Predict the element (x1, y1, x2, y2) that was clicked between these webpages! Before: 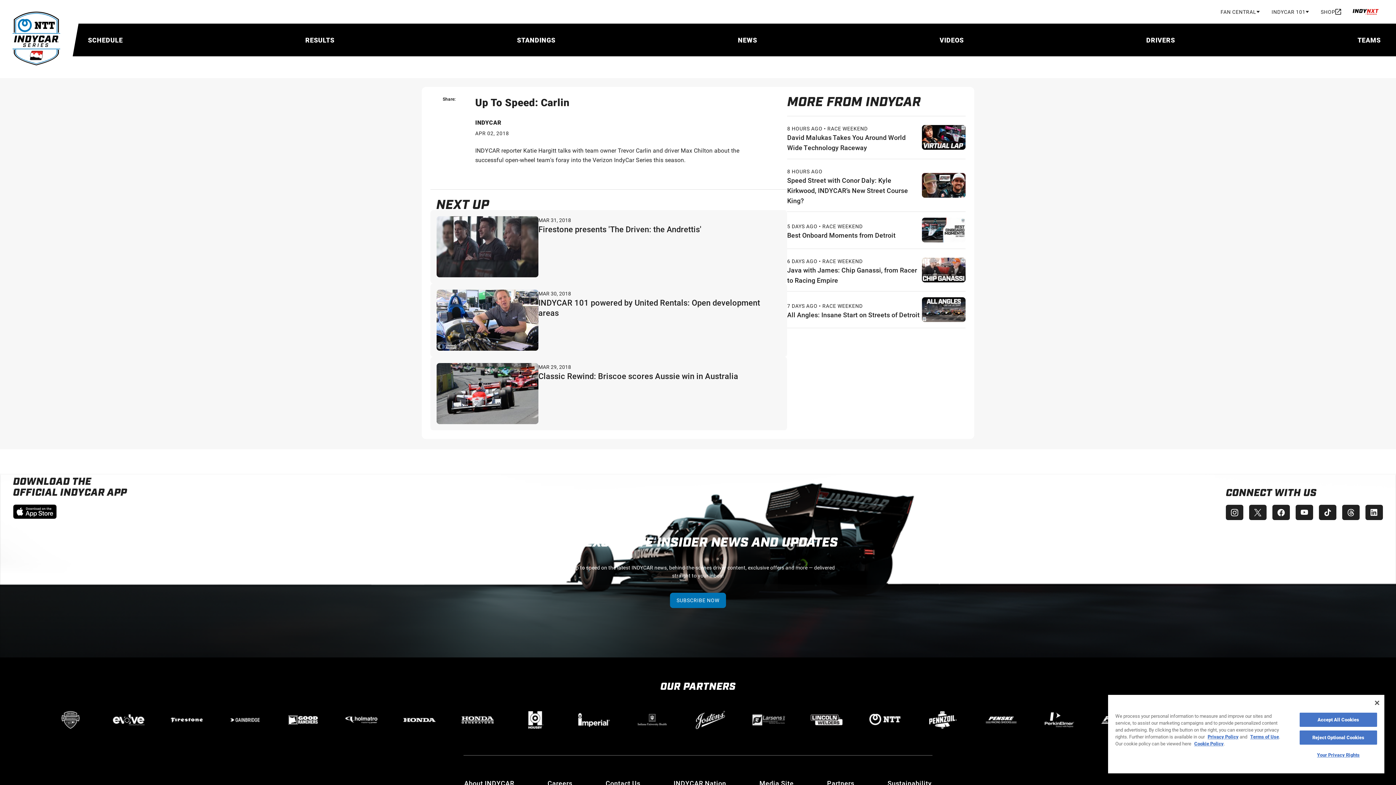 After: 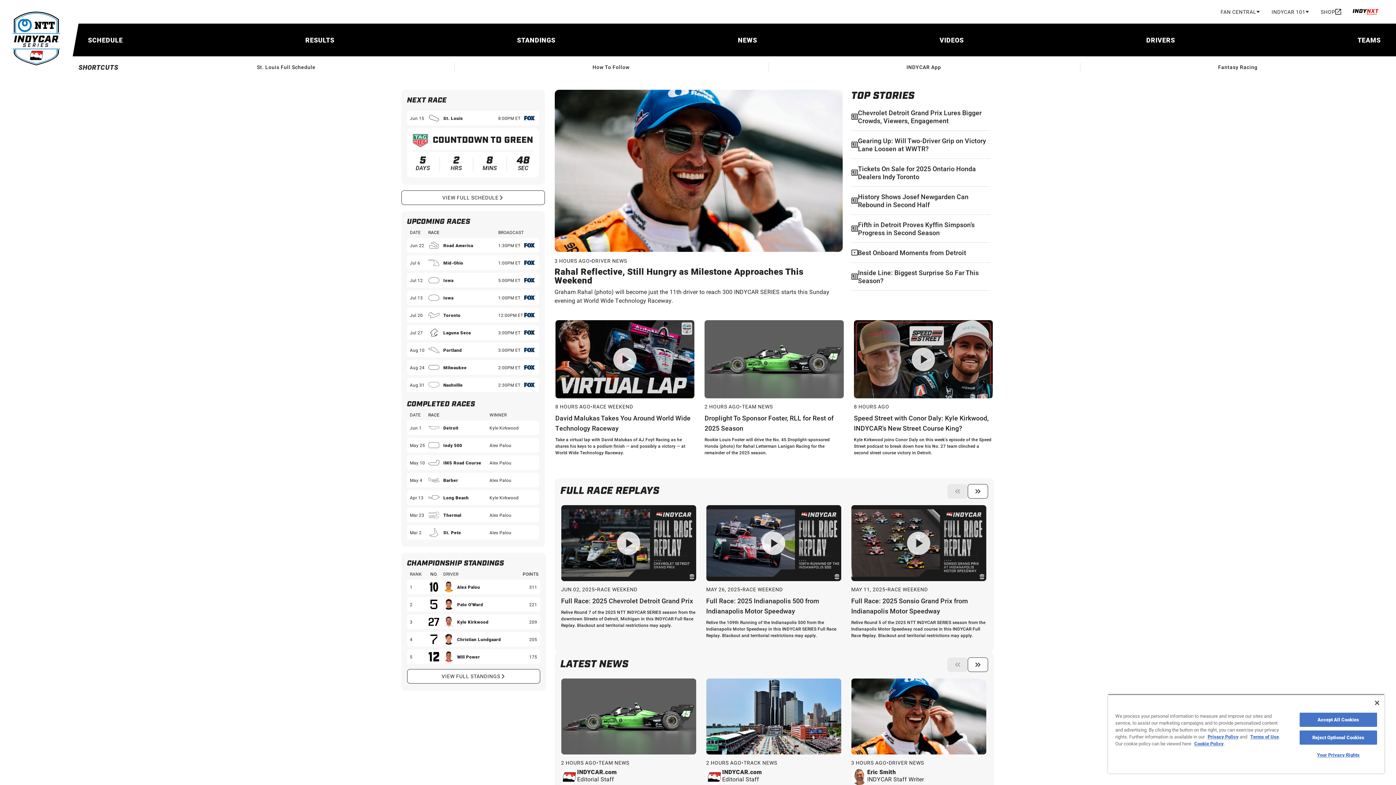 Action: bbox: (11, 11, 61, 66)